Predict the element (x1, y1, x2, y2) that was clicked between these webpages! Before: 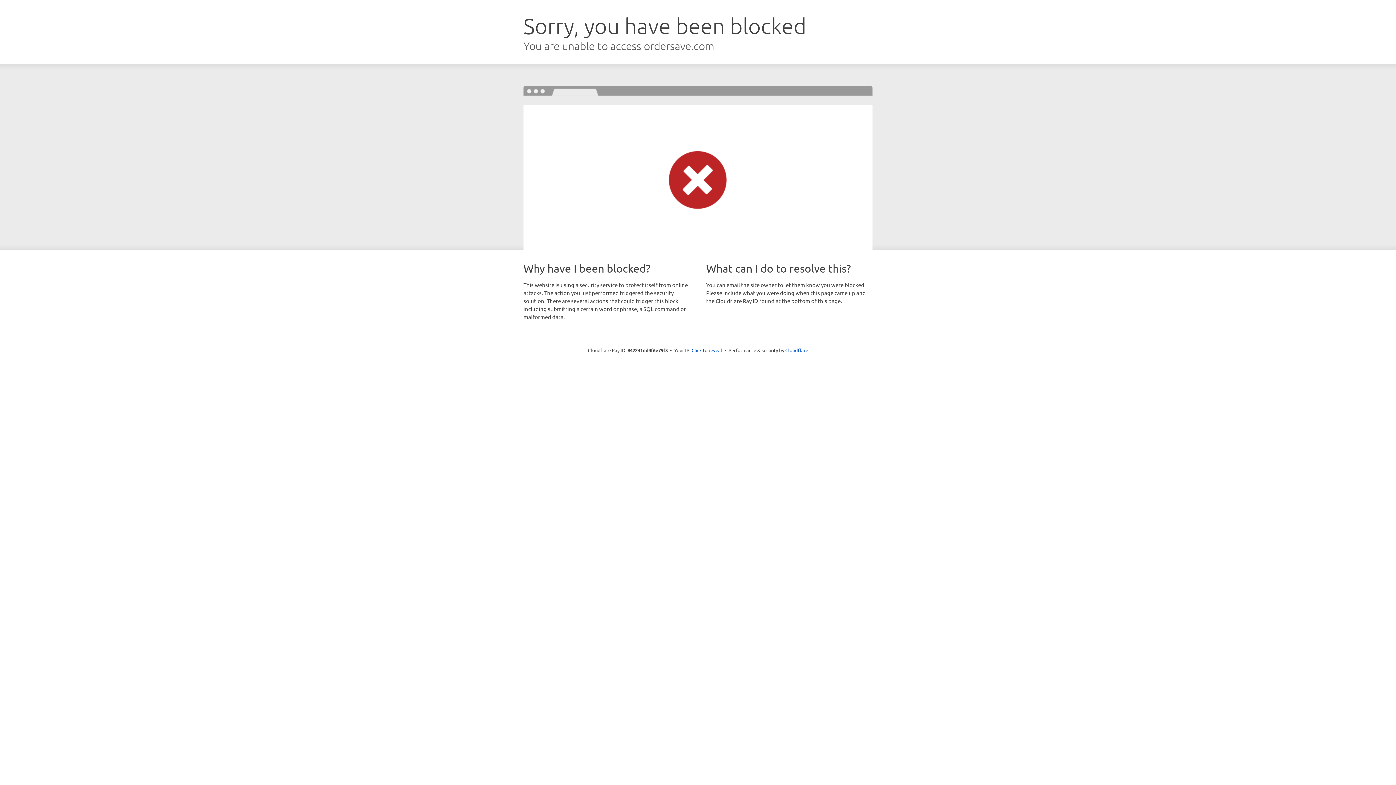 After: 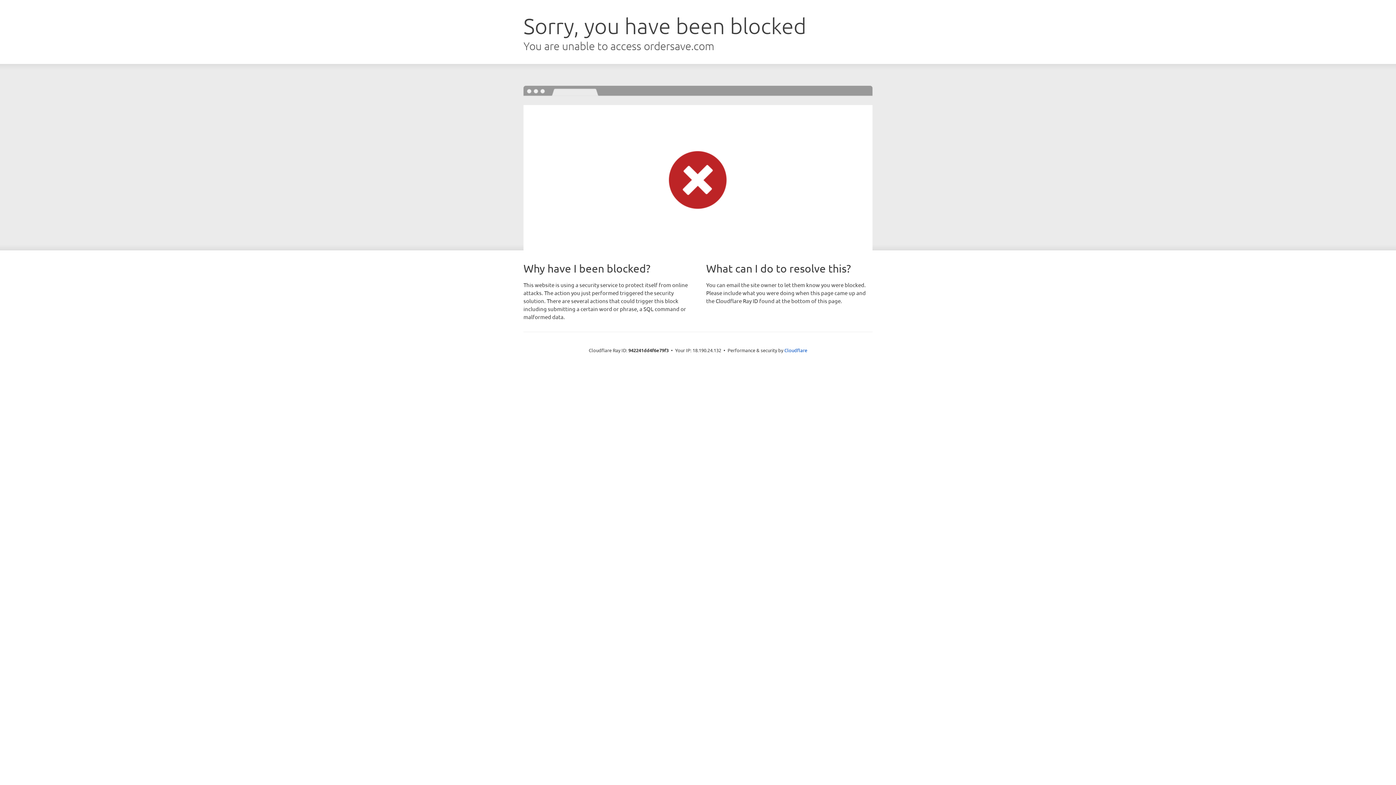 Action: label: Click to reveal bbox: (691, 346, 722, 353)